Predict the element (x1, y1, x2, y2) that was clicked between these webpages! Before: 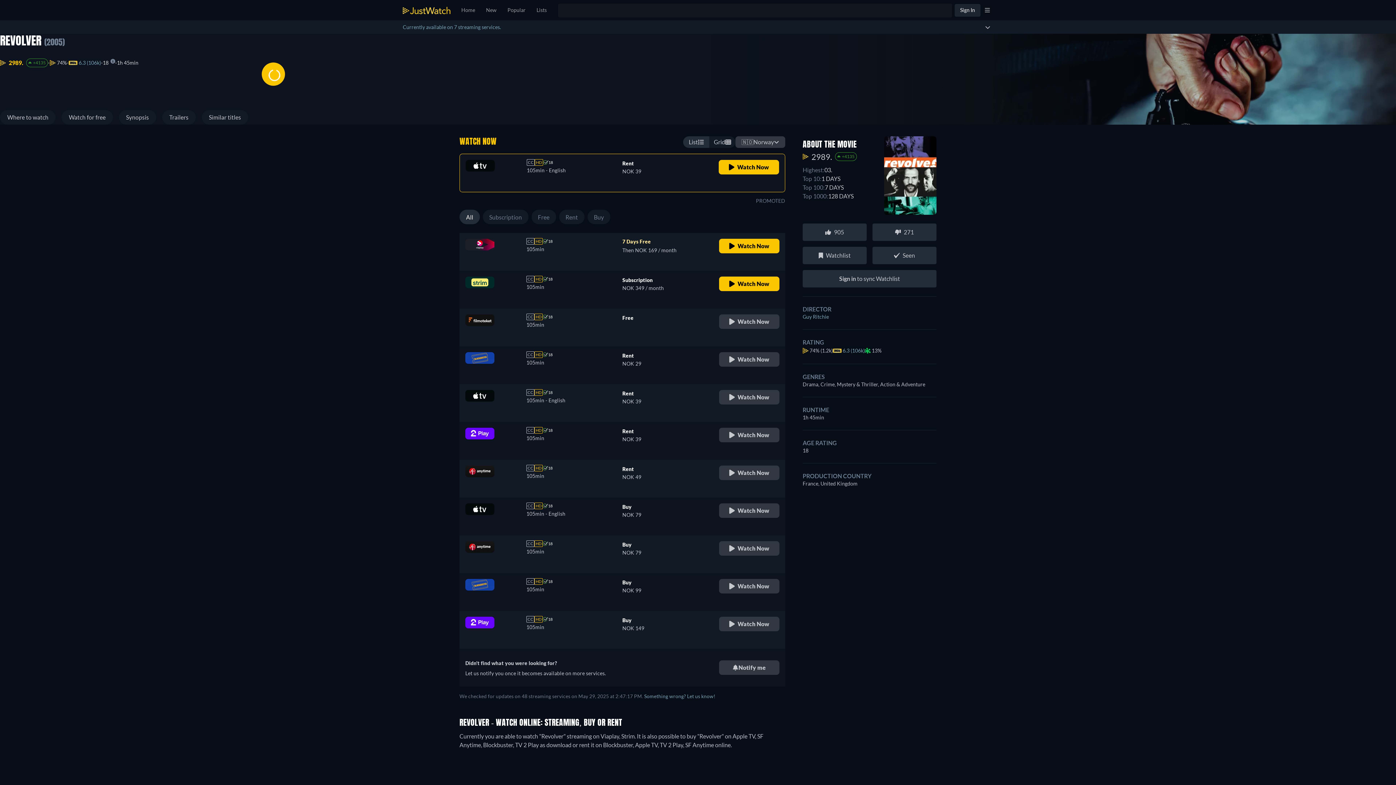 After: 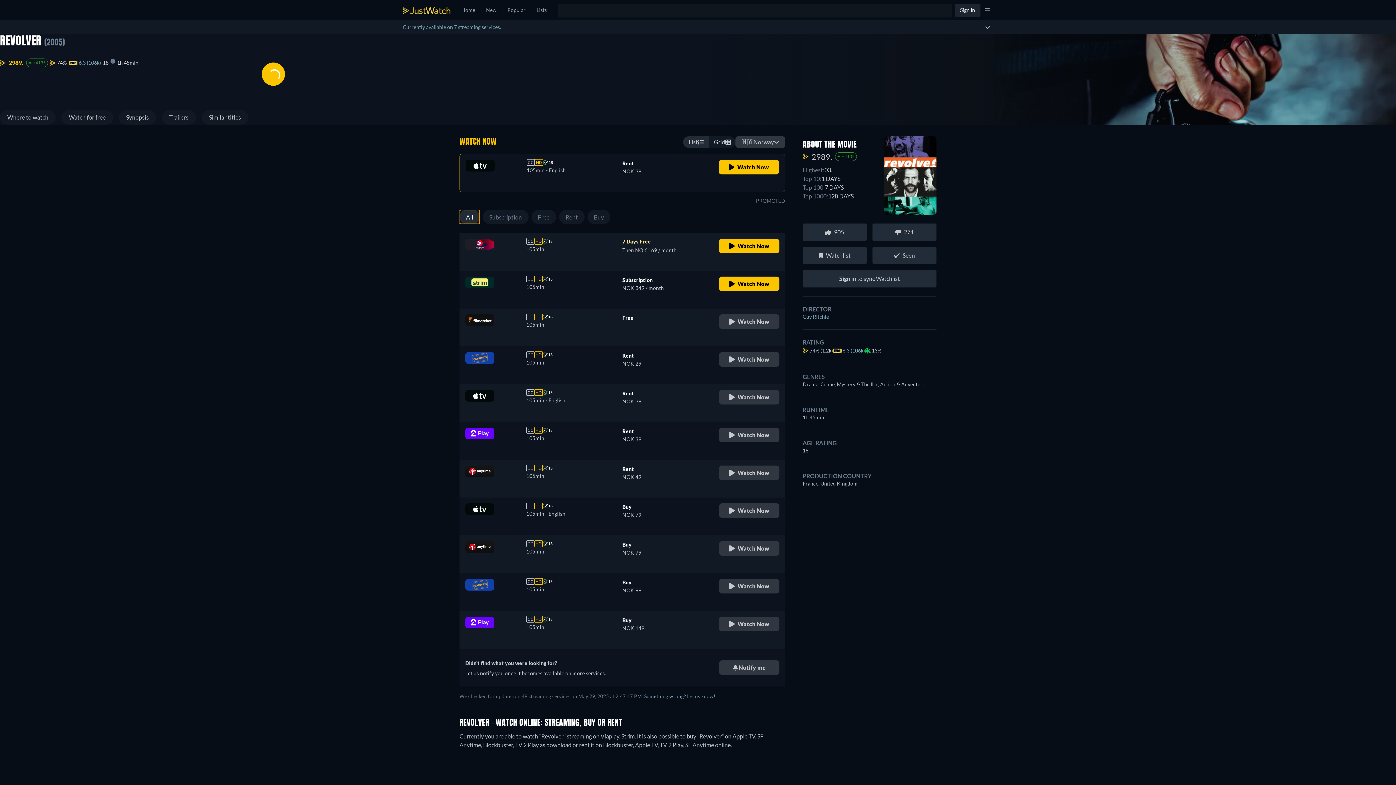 Action: bbox: (459, 209, 479, 224) label: All